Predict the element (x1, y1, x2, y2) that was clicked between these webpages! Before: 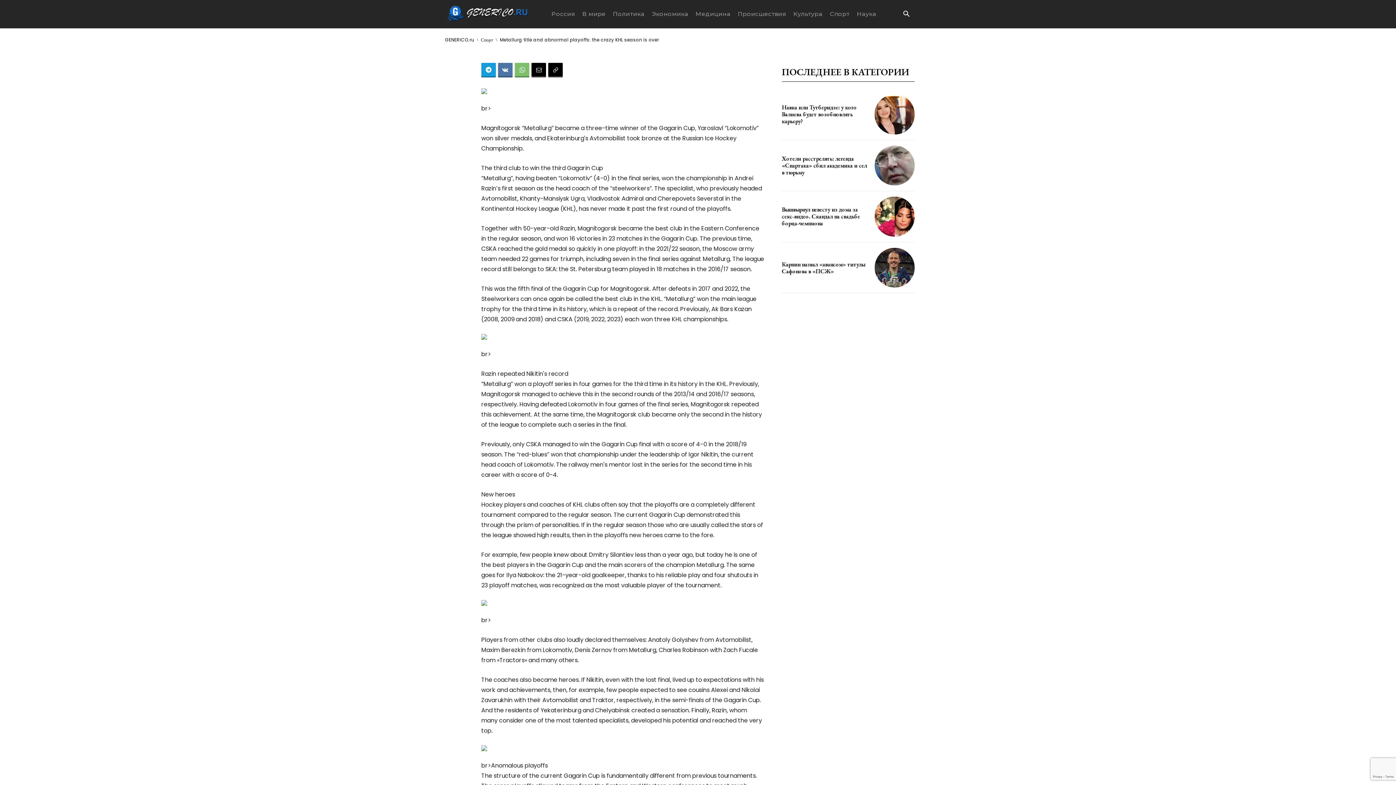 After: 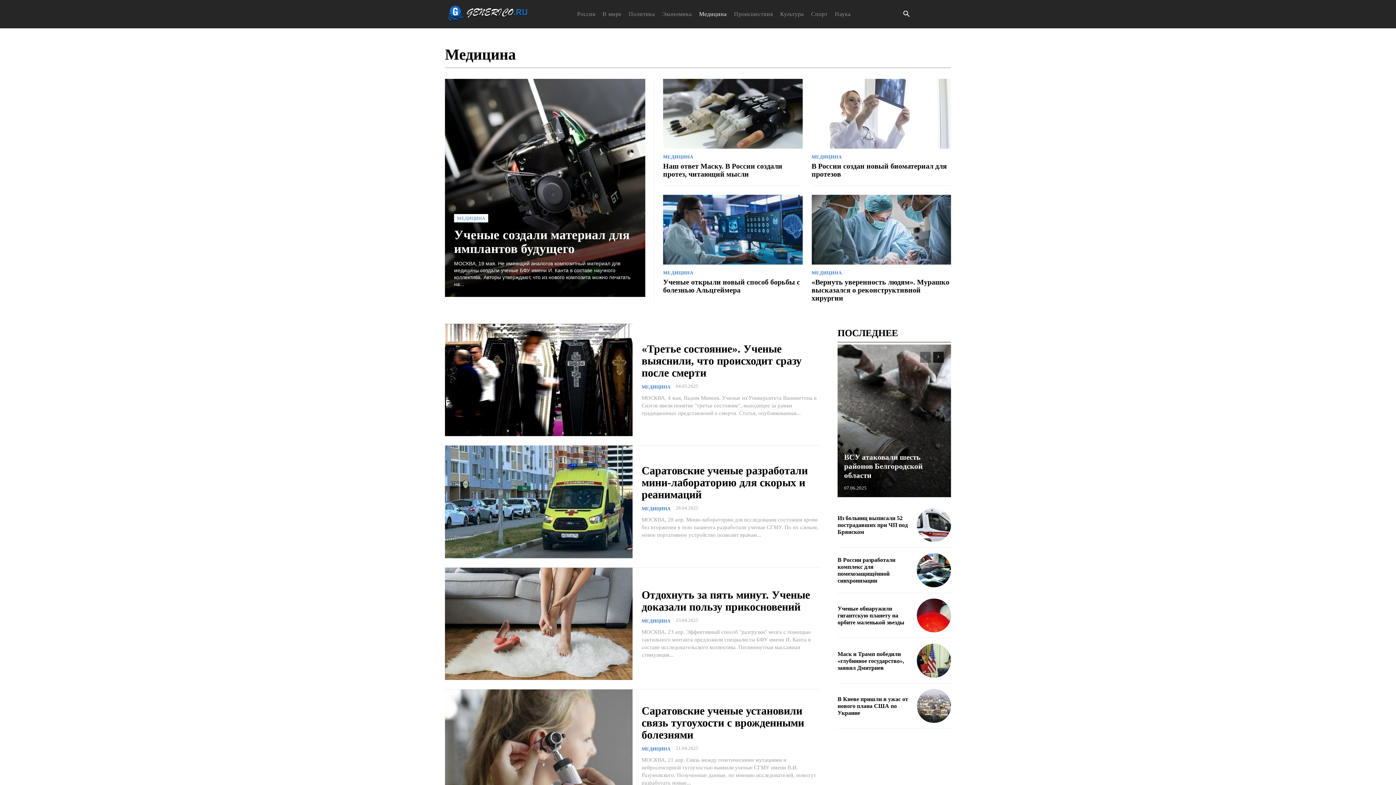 Action: label: Медицина bbox: (695, 0, 730, 28)